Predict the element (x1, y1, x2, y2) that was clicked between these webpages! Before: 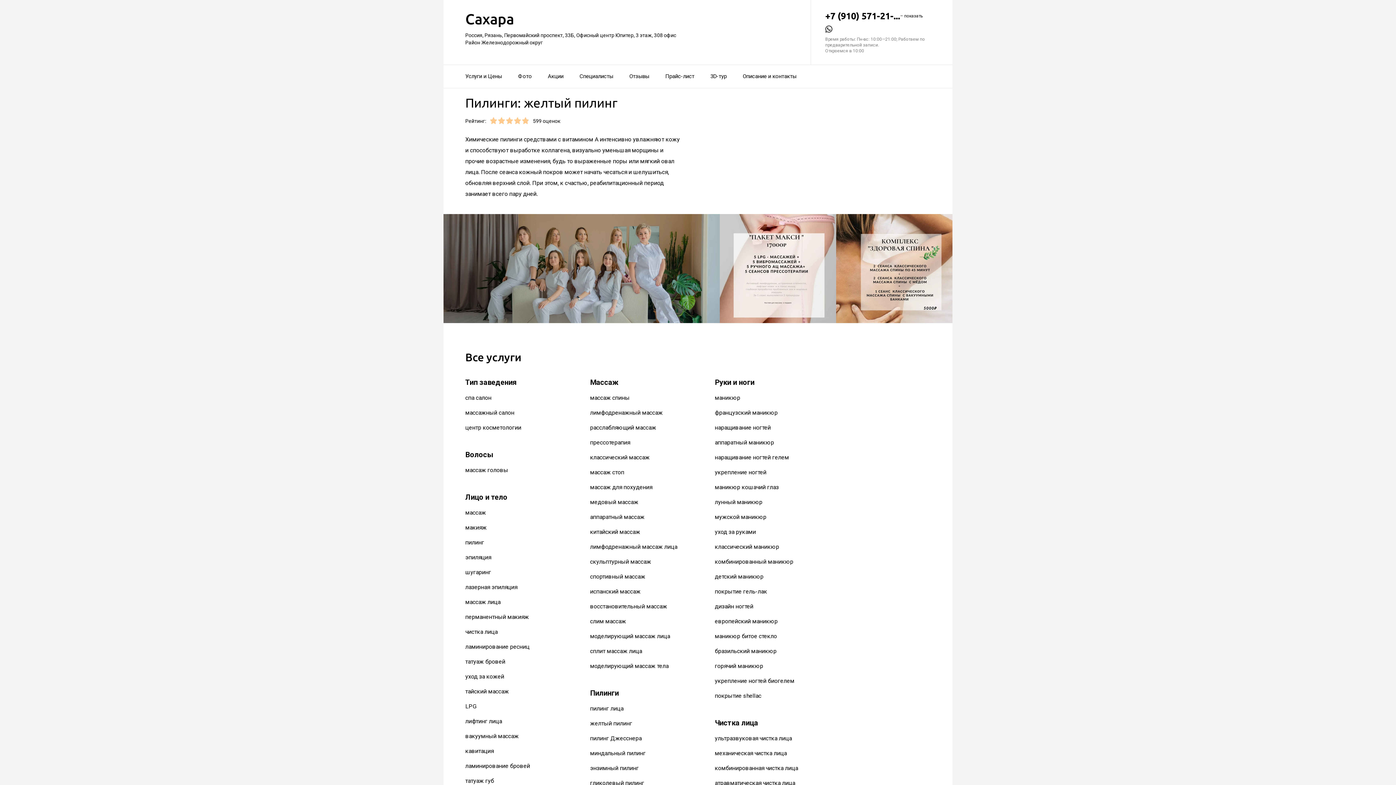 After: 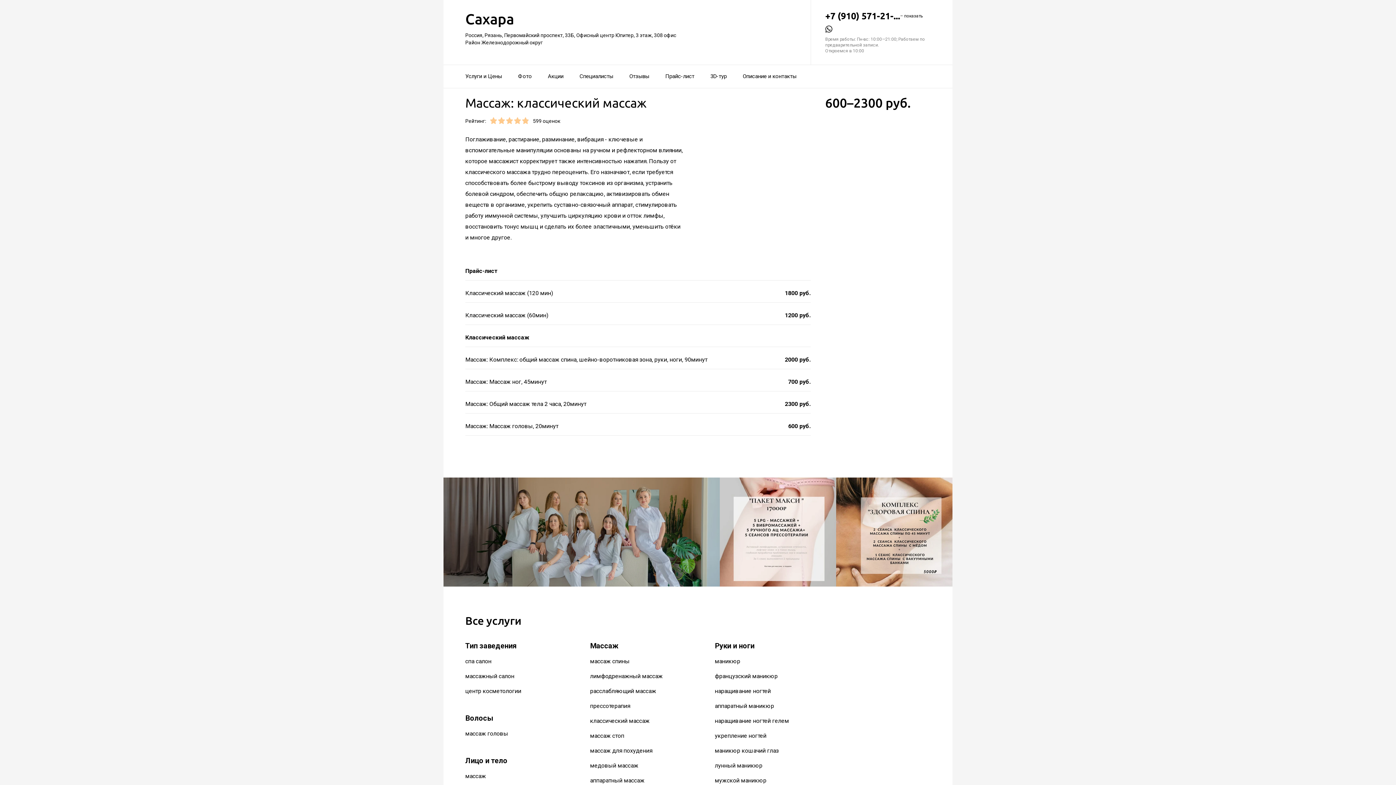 Action: bbox: (590, 454, 649, 461) label: классический массаж